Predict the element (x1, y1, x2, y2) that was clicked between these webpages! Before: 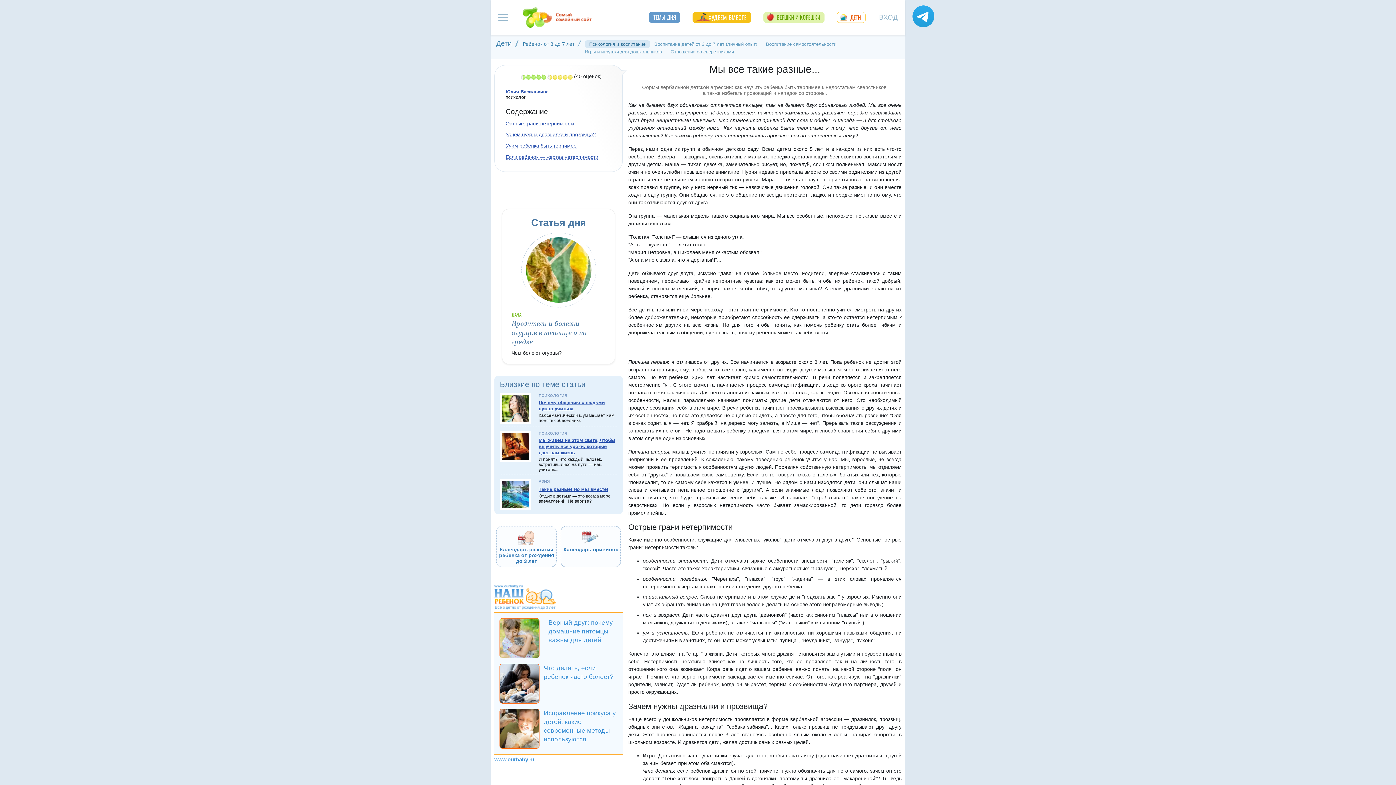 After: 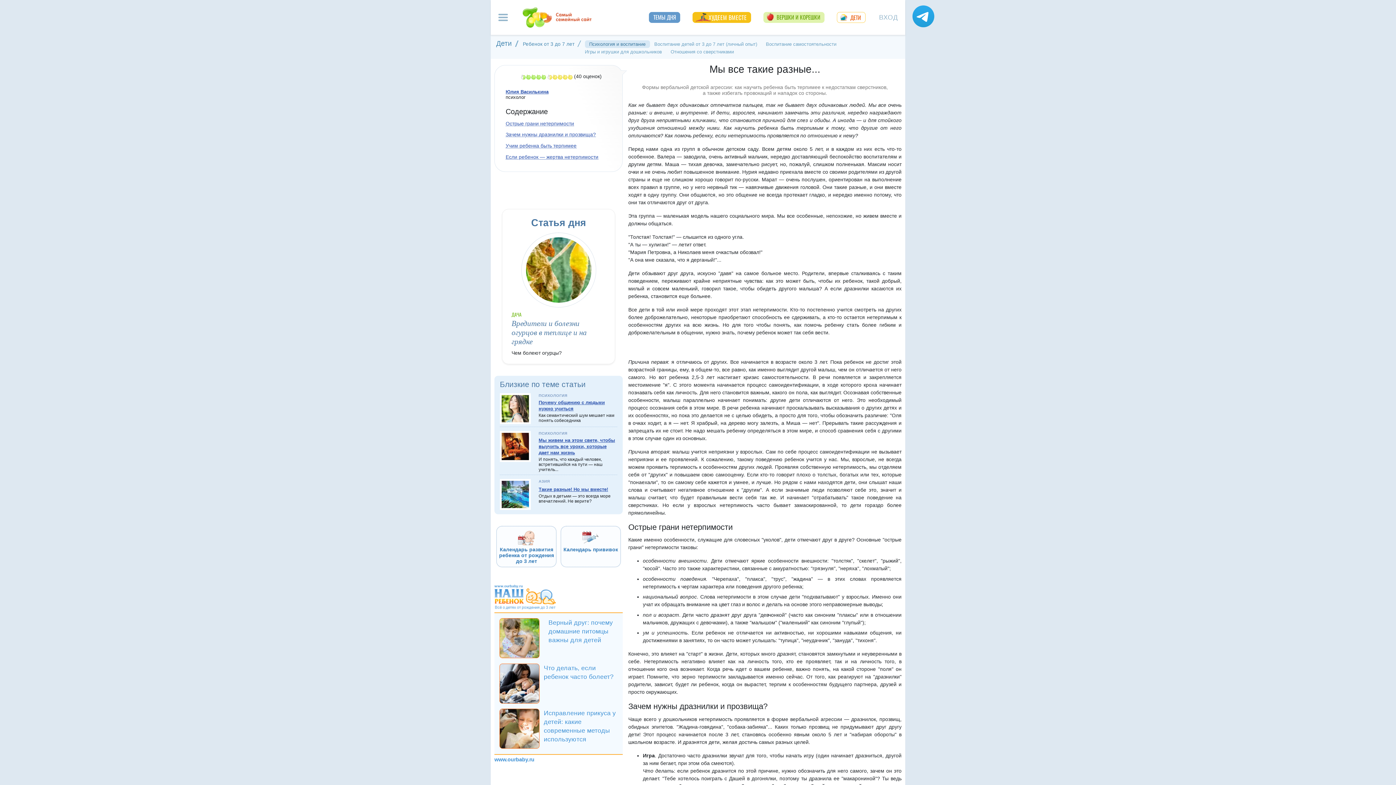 Action: label: www.ourbaby.ru bbox: (494, 756, 534, 763)